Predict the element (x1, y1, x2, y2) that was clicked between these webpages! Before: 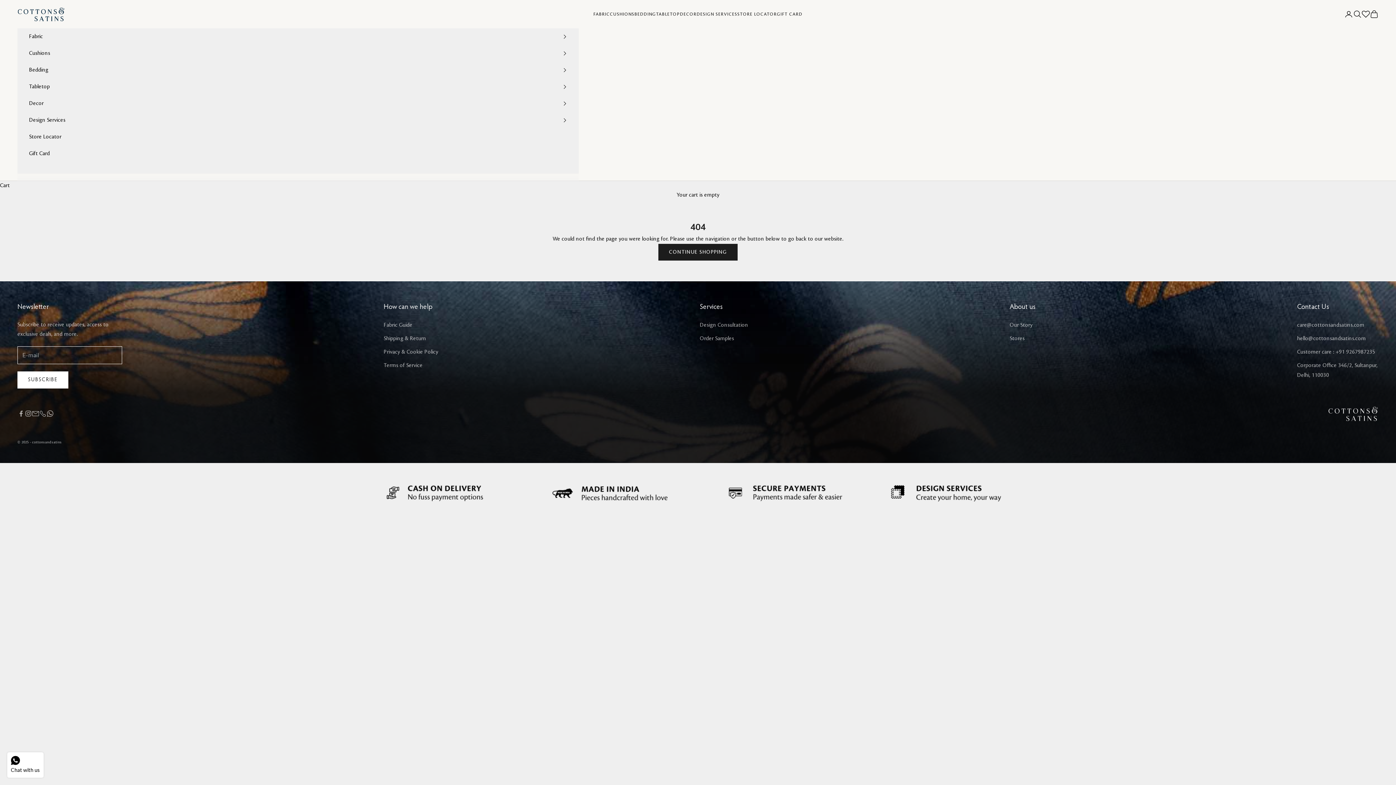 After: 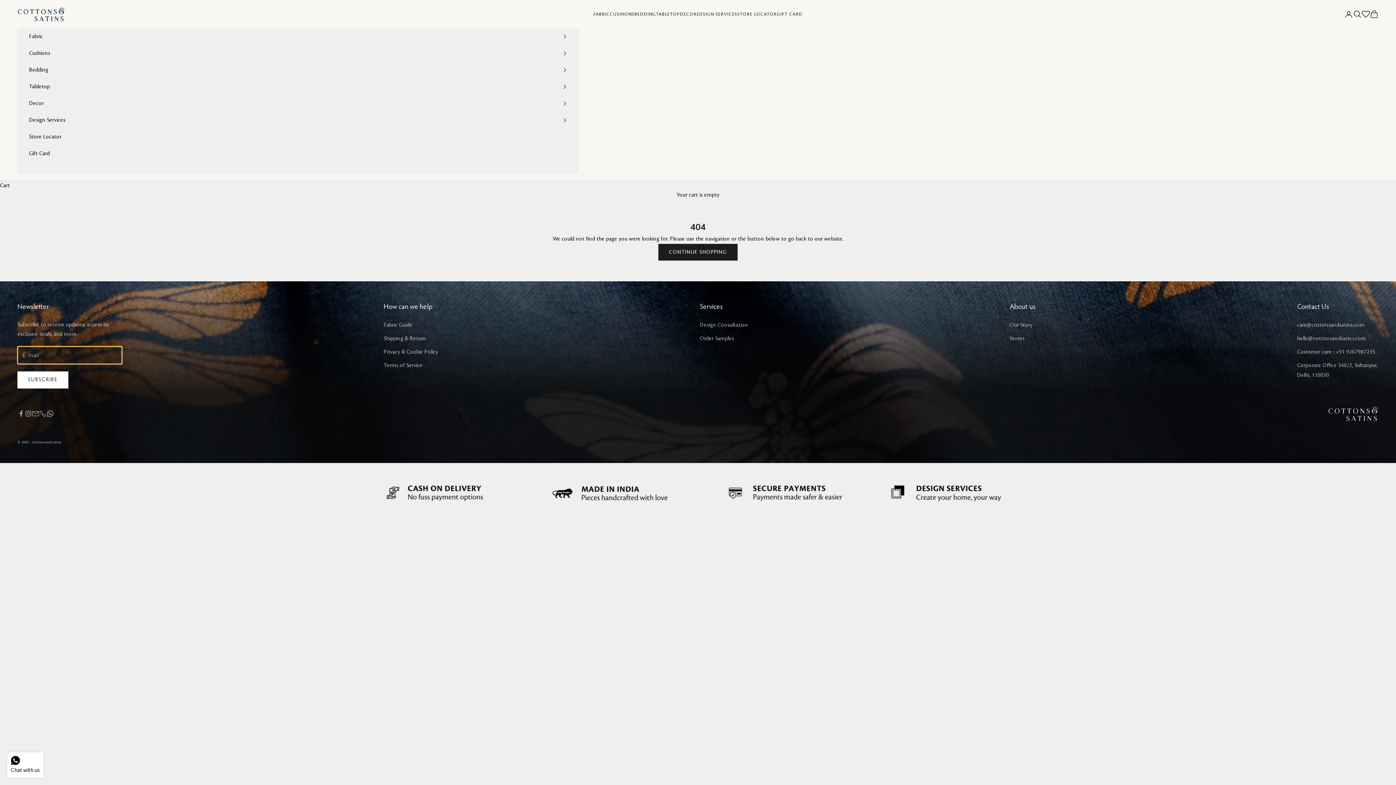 Action: bbox: (17, 371, 68, 388) label: SUBSCRIBE